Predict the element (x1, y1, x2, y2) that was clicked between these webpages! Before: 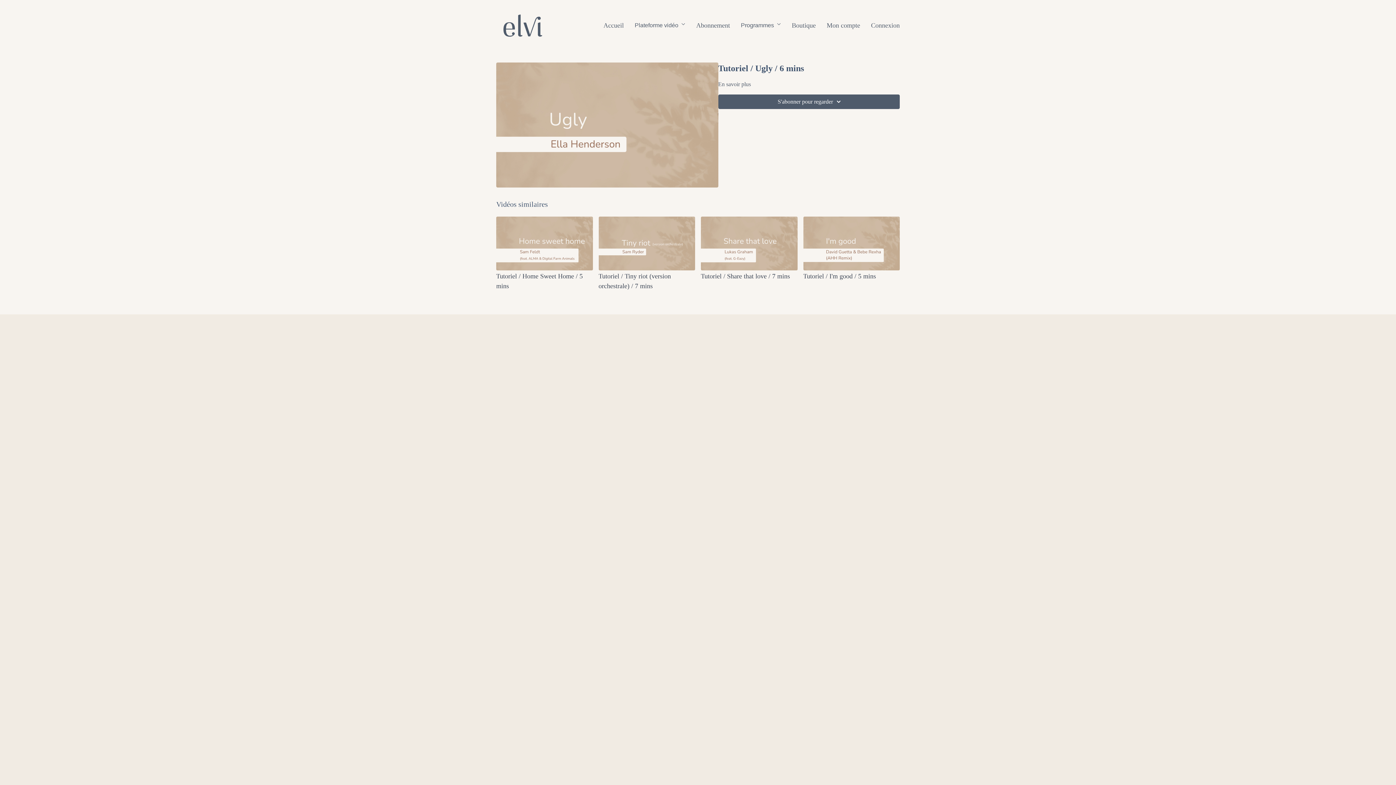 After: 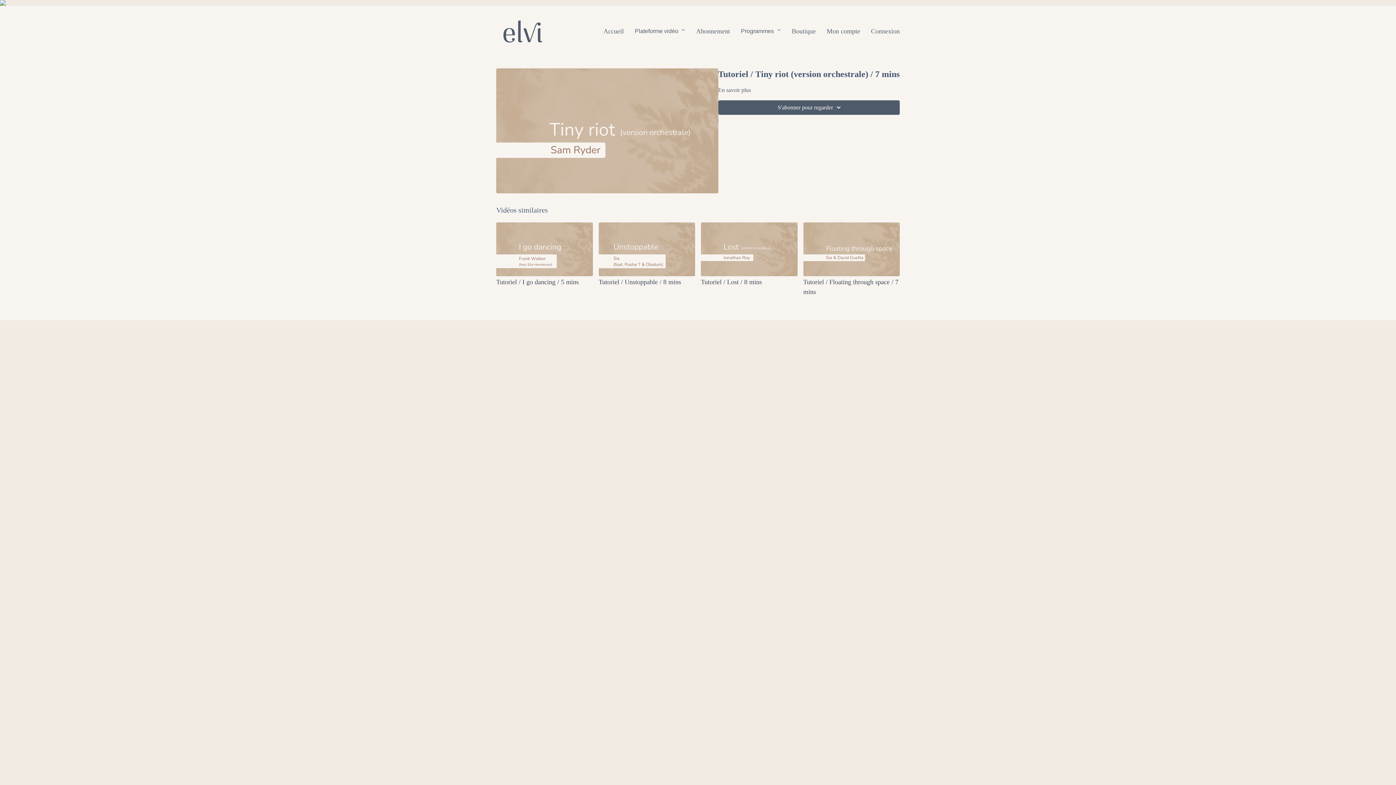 Action: bbox: (598, 216, 695, 270)